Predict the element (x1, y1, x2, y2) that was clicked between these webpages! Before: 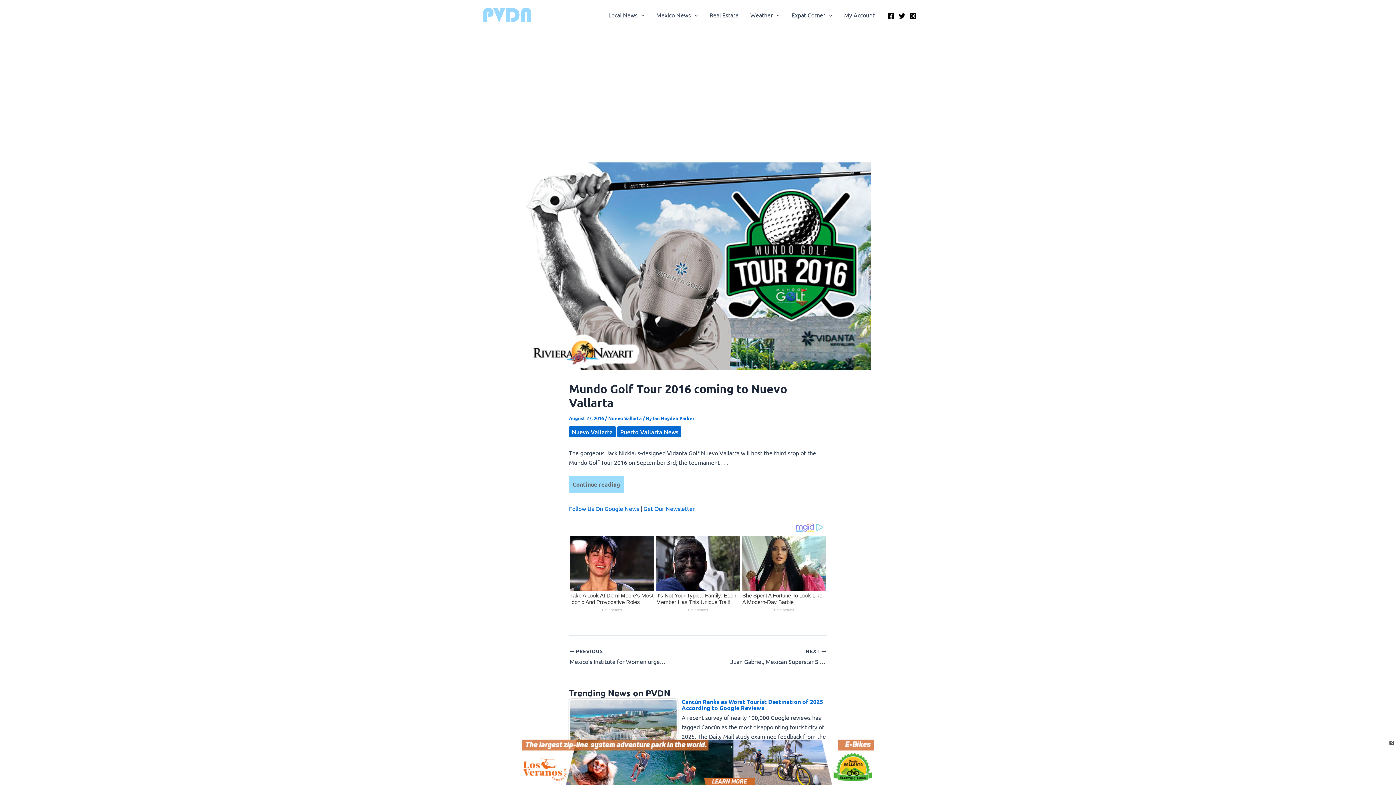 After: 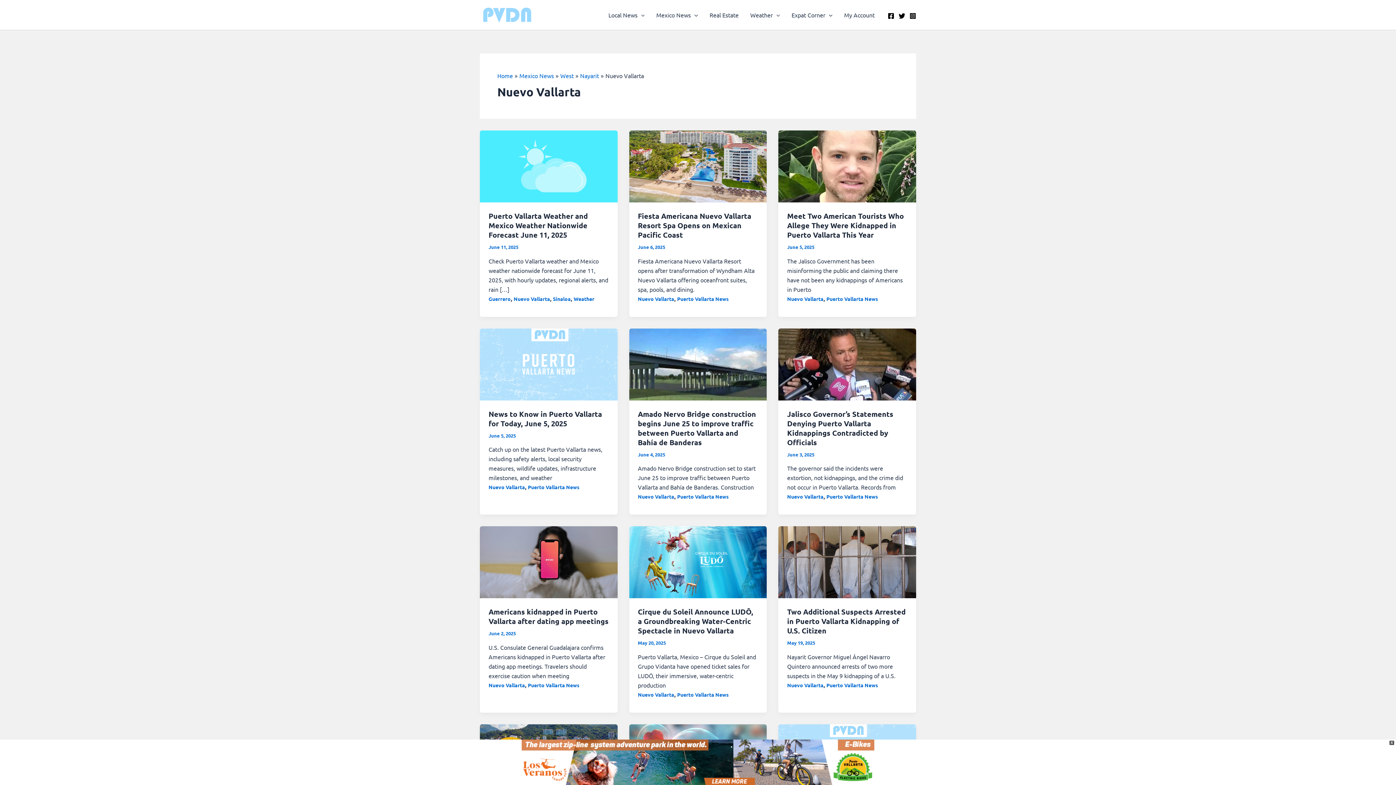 Action: label: Nuevo Vallarta bbox: (569, 426, 616, 437)